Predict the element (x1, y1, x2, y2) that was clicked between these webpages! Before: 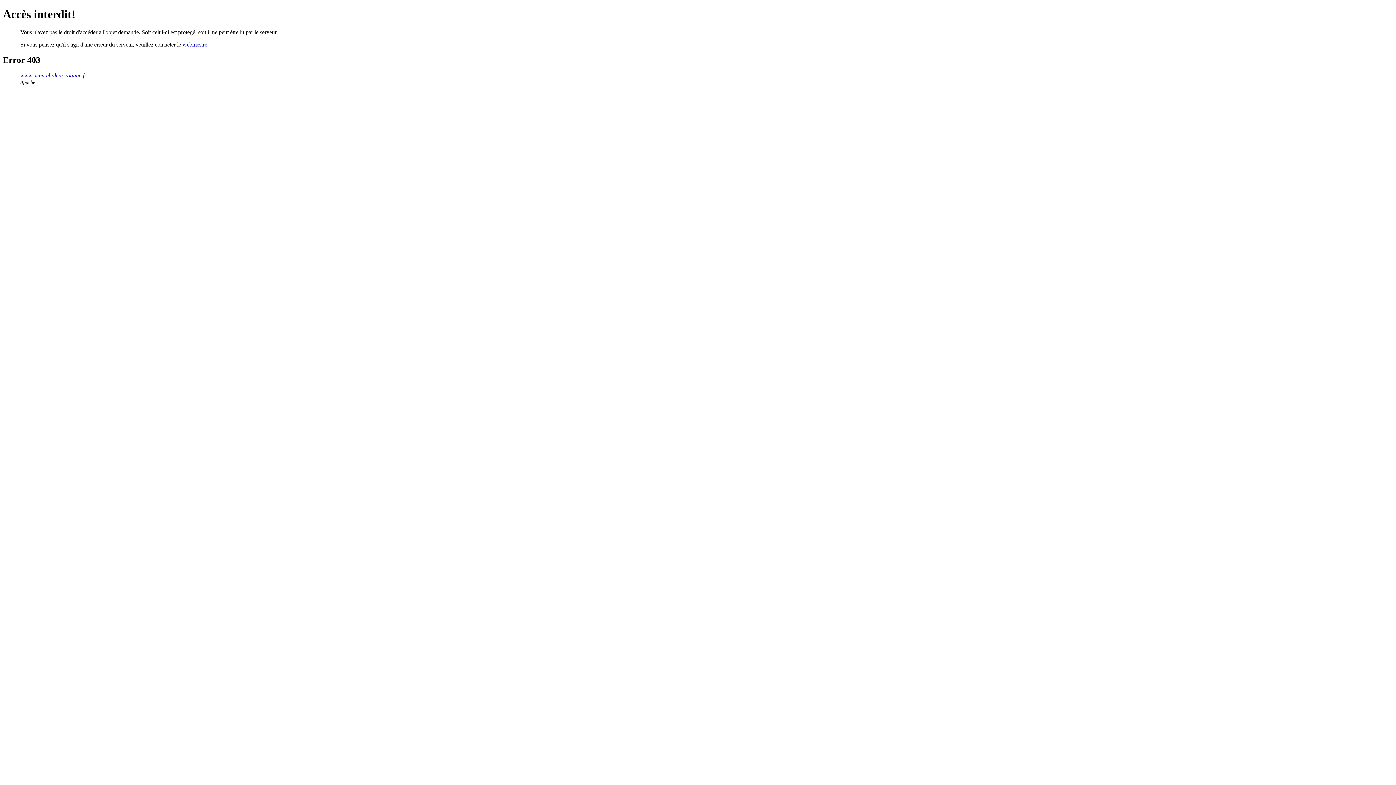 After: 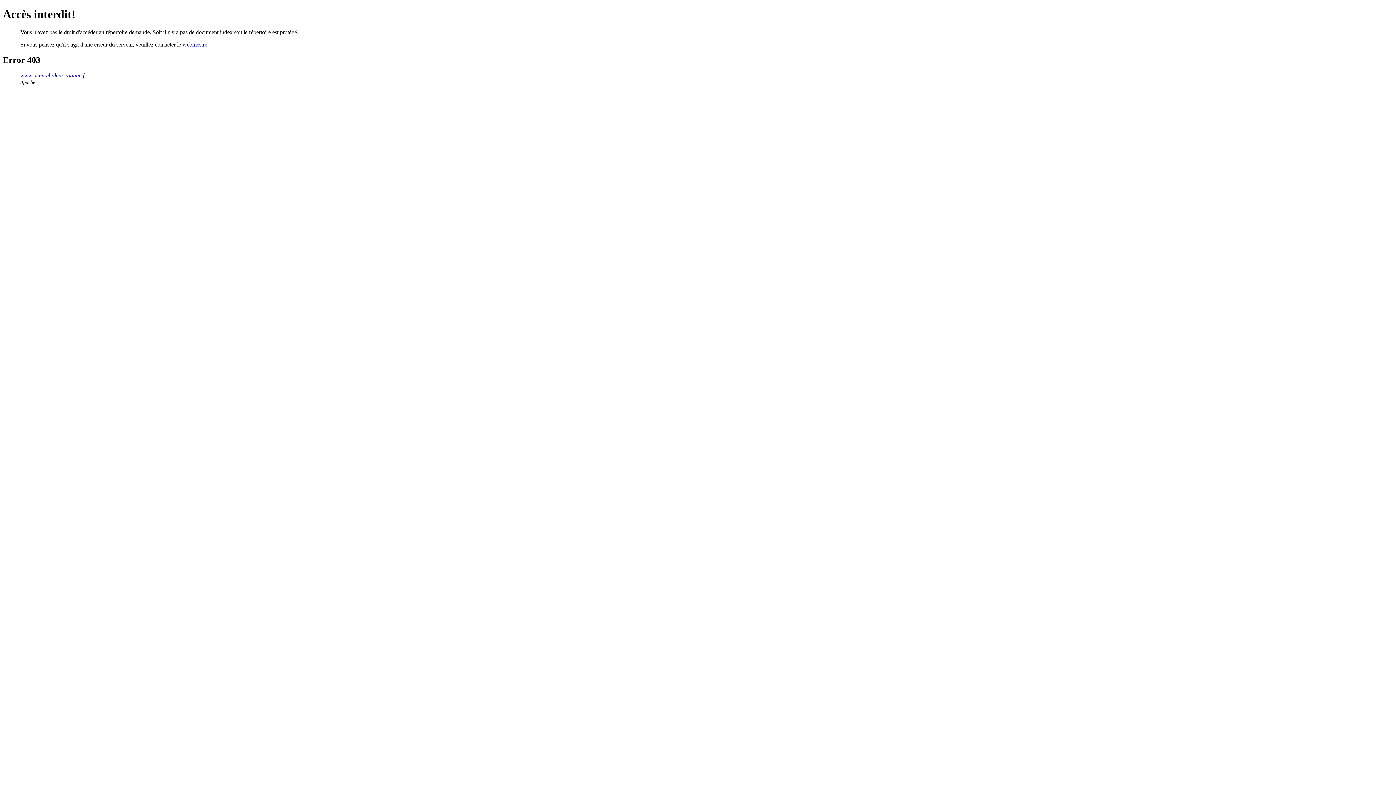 Action: label: www.activ-chaleur-roanne.fr bbox: (20, 72, 86, 78)